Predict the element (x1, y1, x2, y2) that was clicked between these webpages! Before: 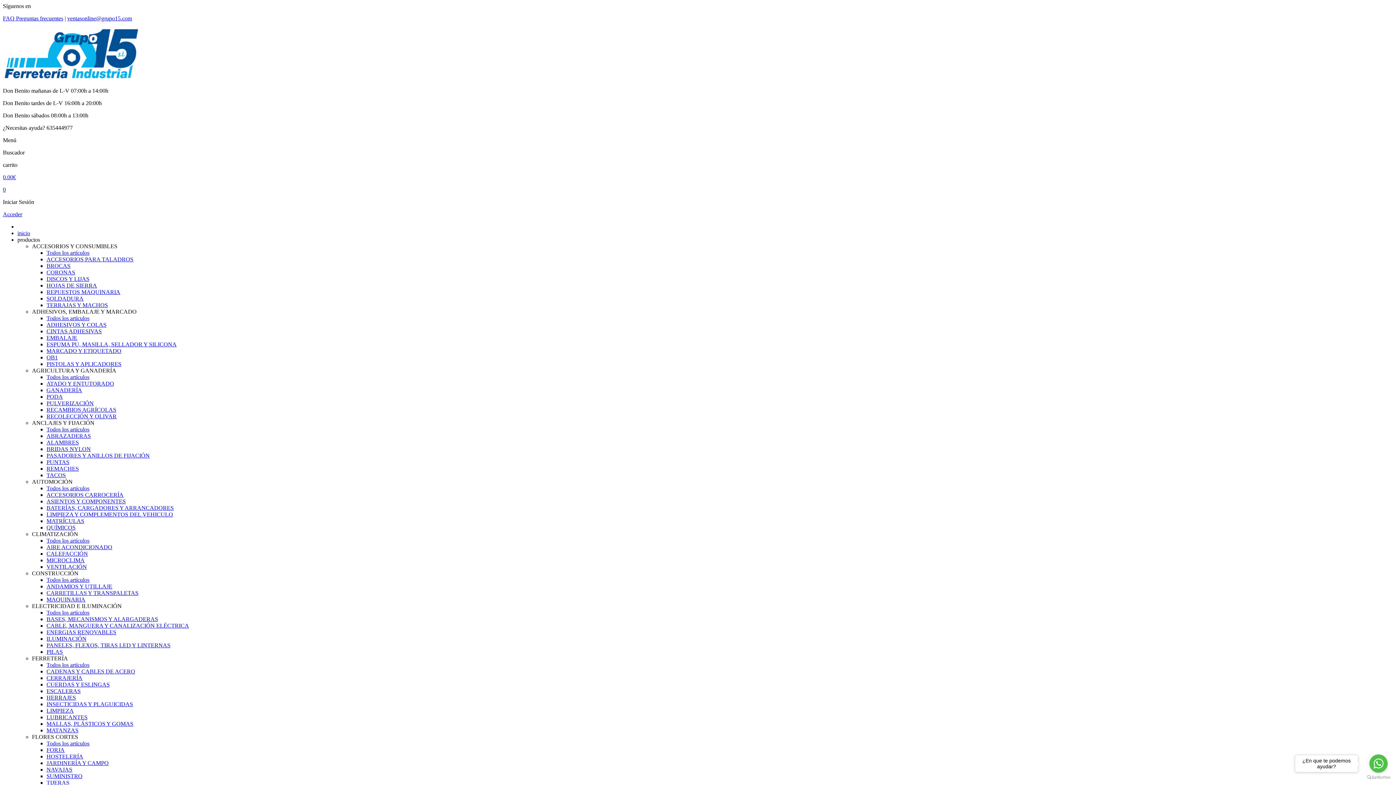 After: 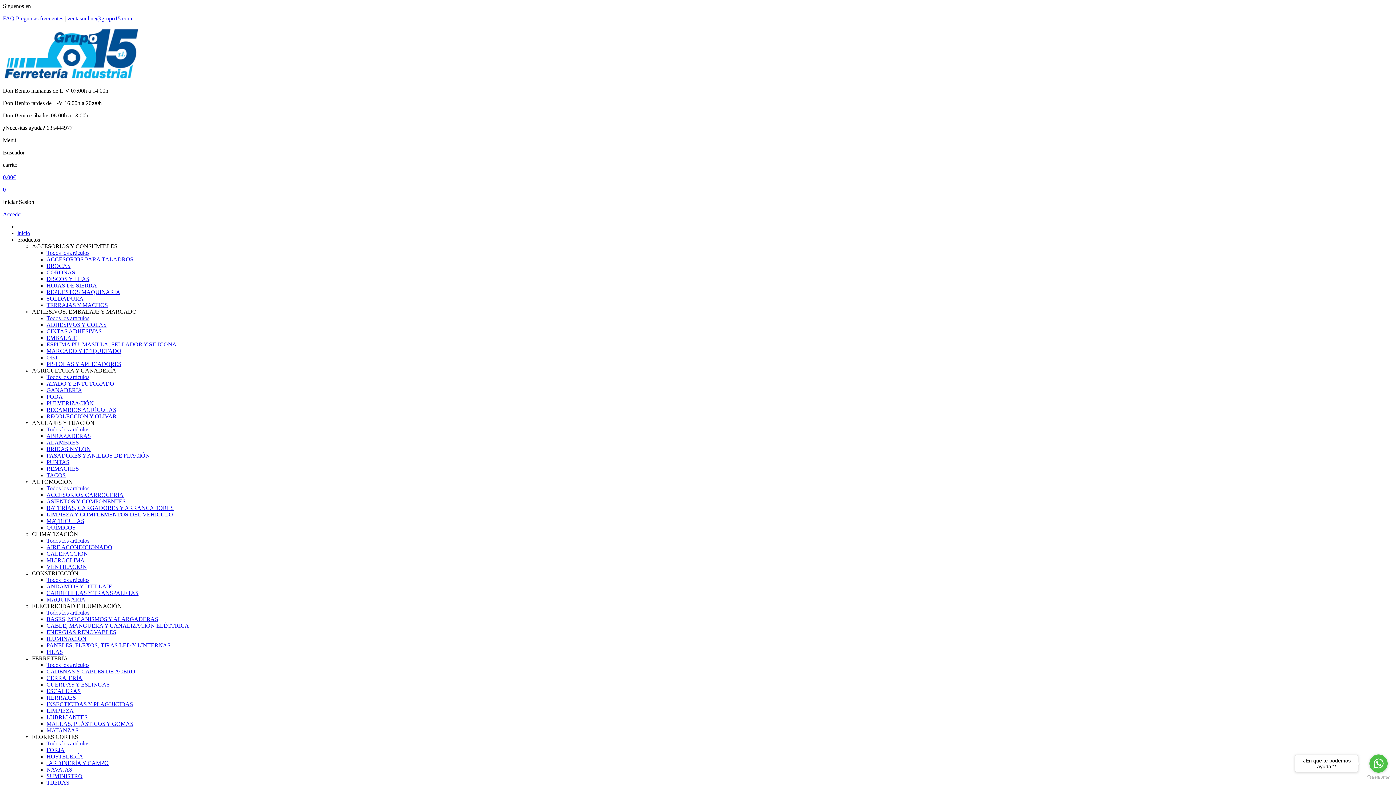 Action: bbox: (46, 511, 173, 517) label: LIMPIEZA Y COMPLEMENTOS DEL VEHICULO